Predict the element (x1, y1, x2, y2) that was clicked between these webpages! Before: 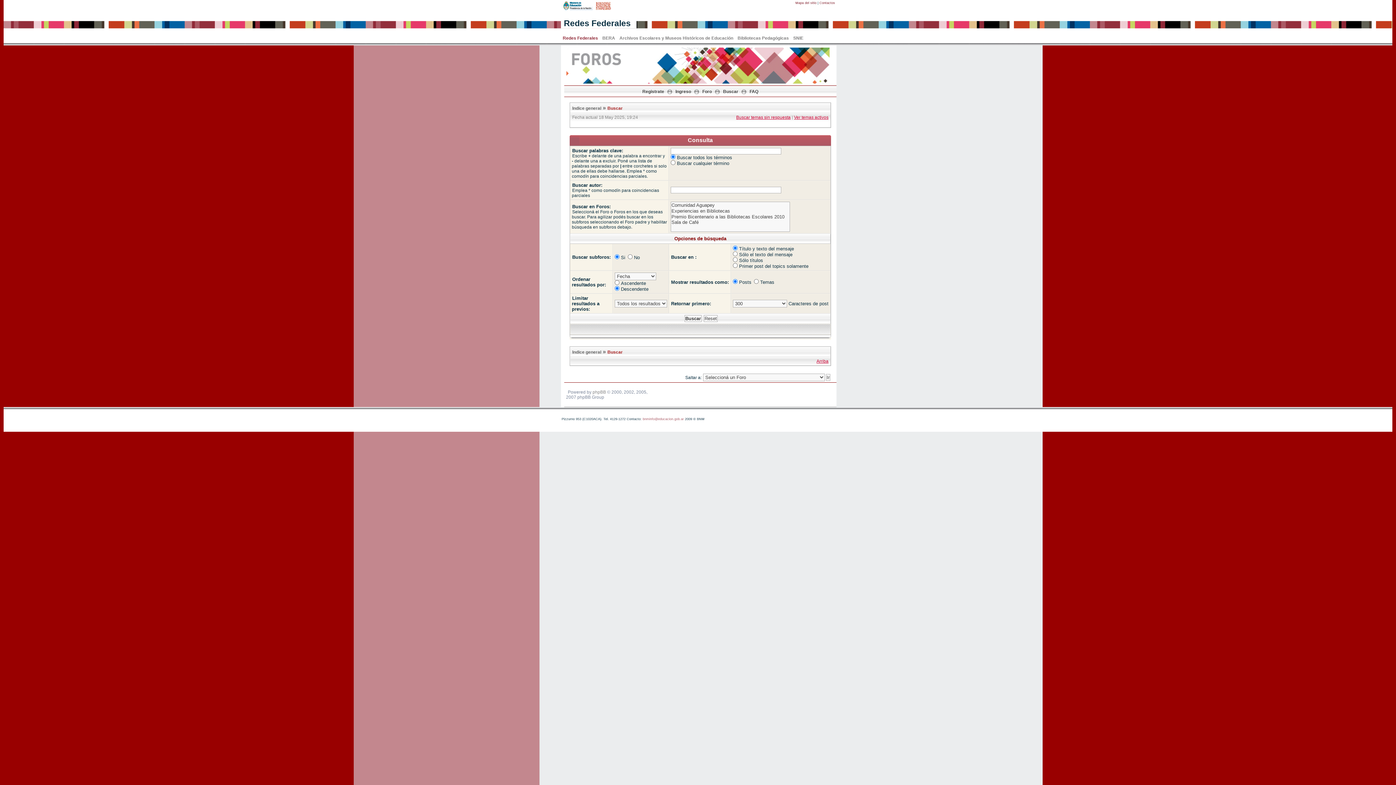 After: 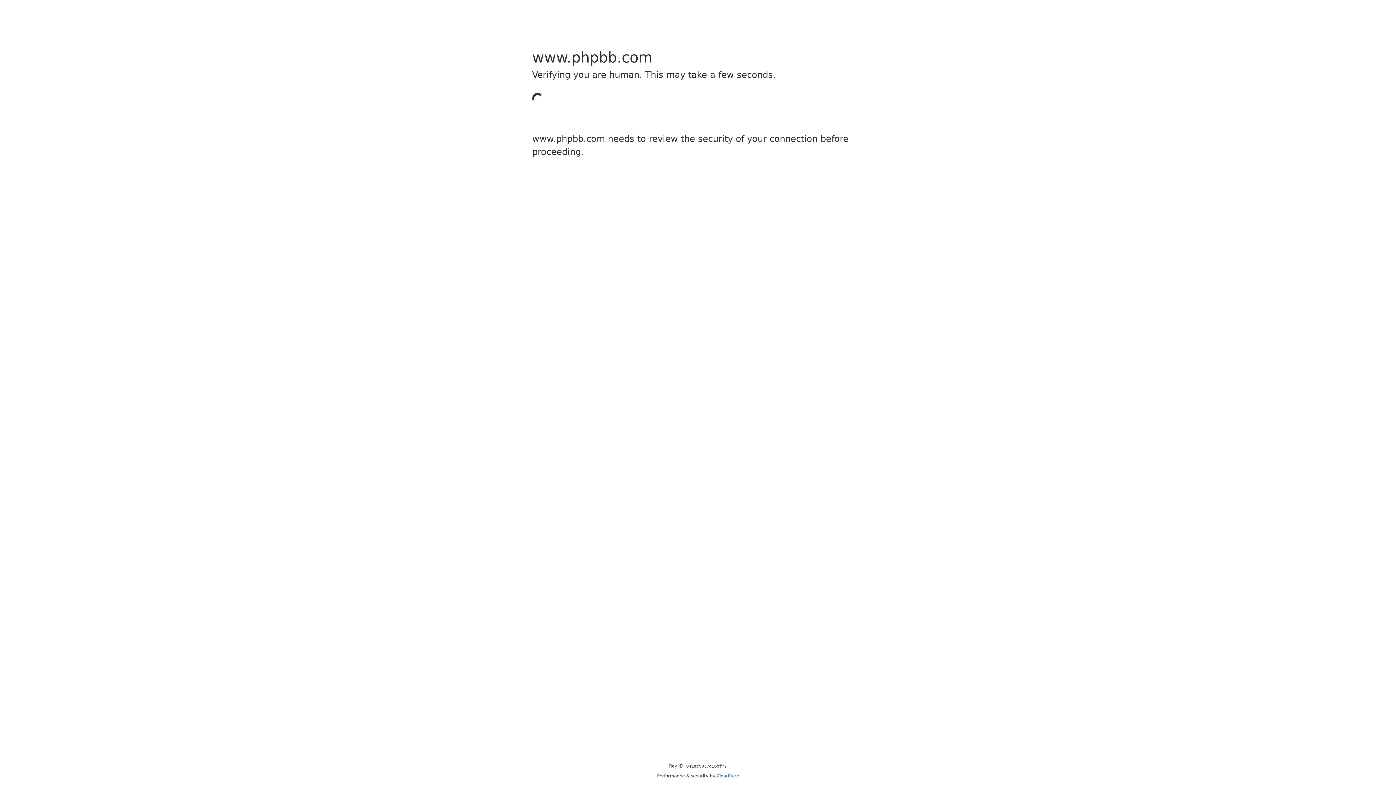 Action: bbox: (592, 389, 606, 394) label: phpBB